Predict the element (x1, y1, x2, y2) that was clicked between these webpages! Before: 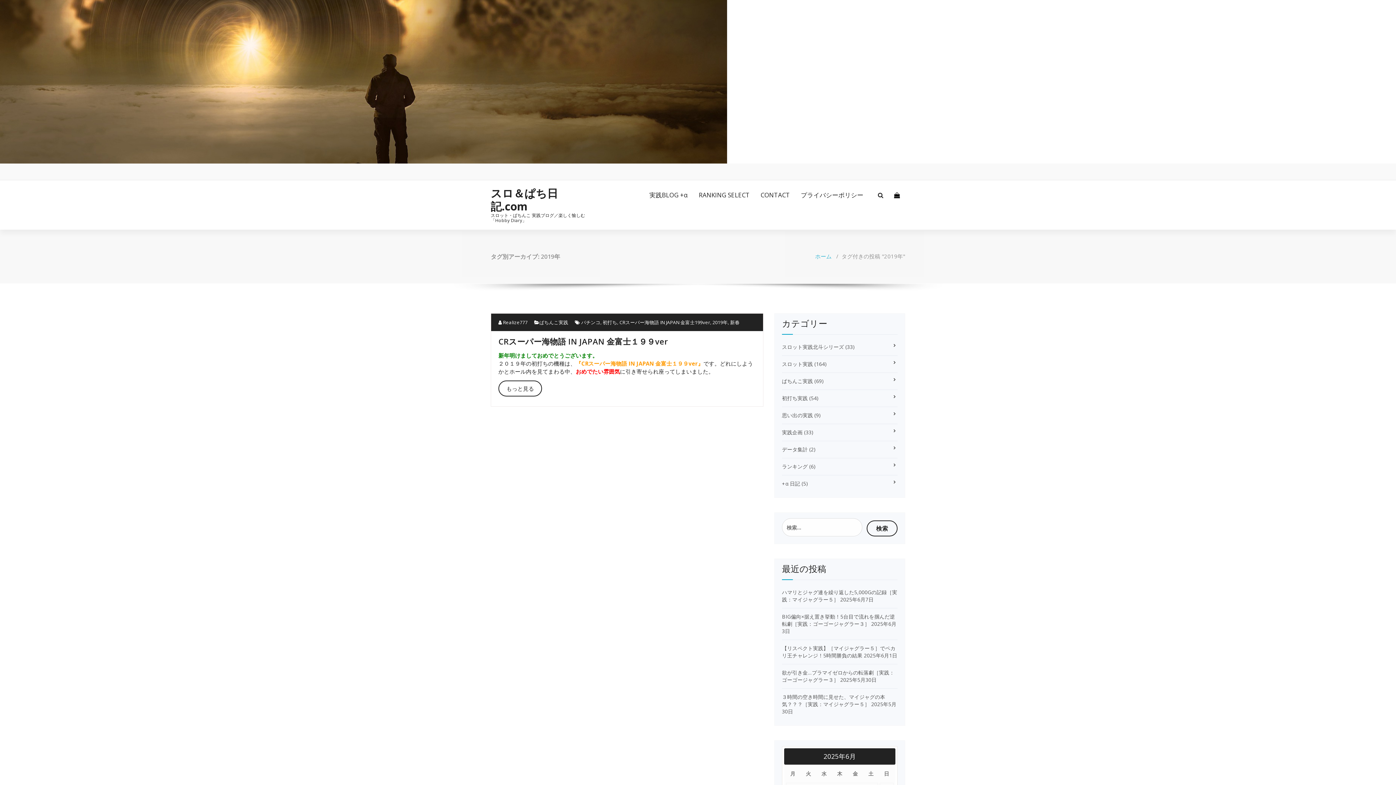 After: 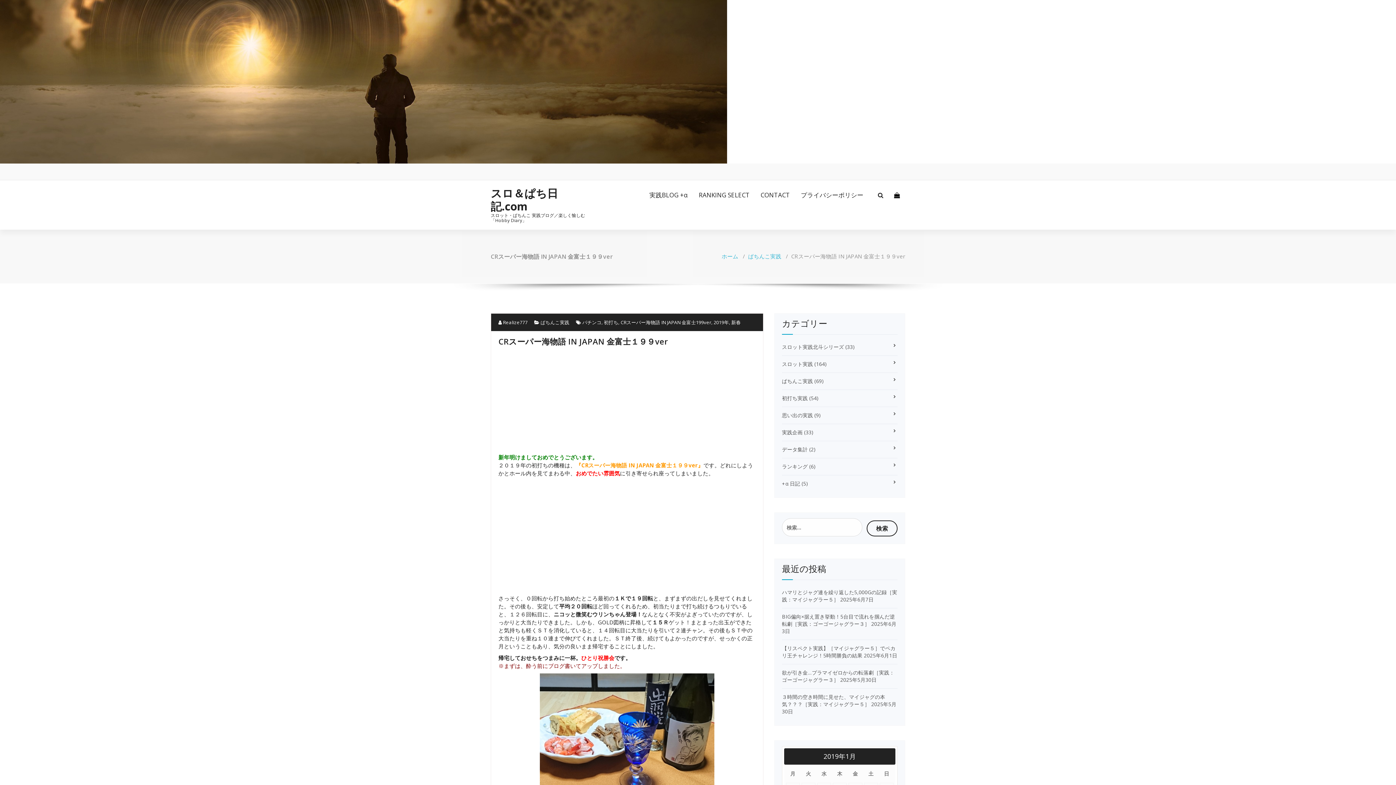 Action: label: CRスーパー海物語 IN JAPAN 金富士１９９ver bbox: (498, 336, 668, 346)